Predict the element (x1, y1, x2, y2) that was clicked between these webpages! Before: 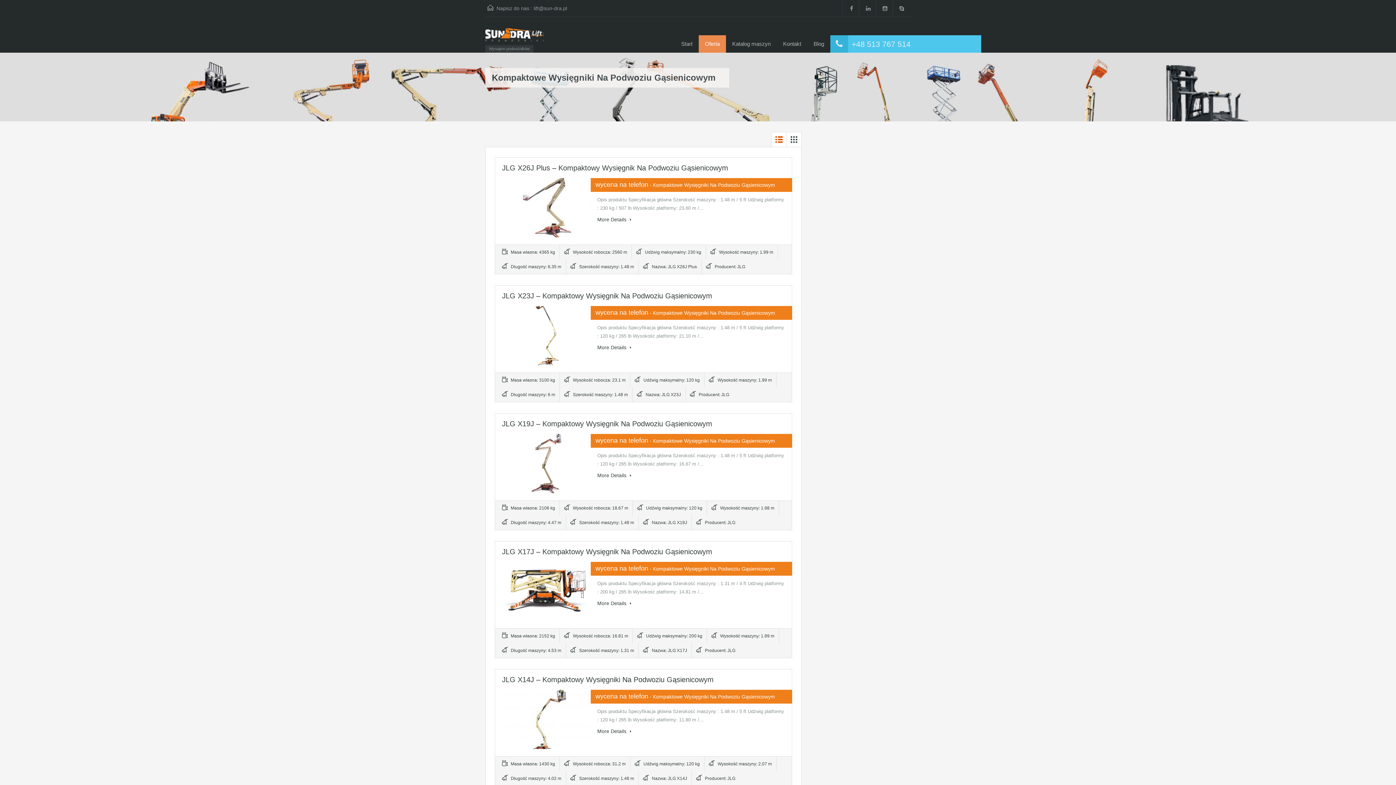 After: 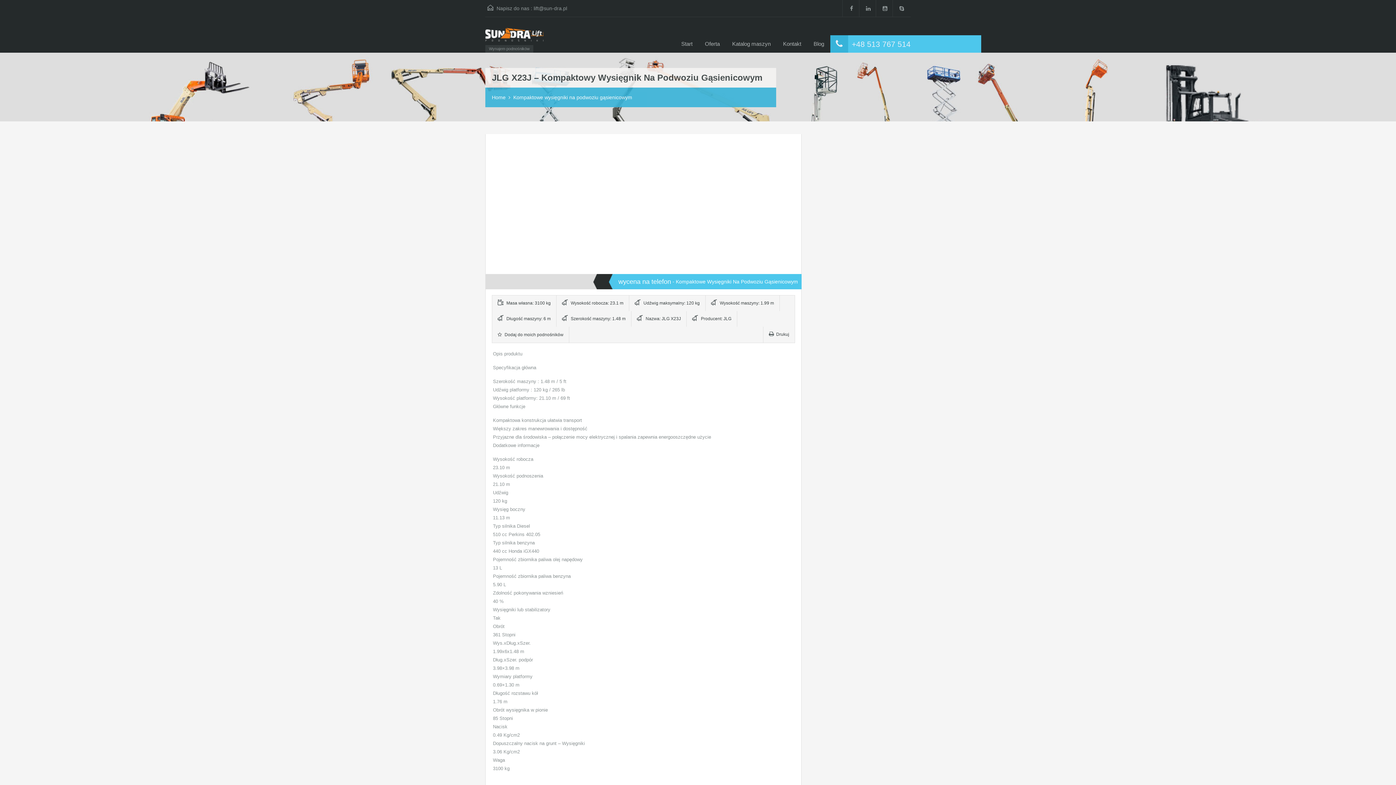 Action: bbox: (502, 306, 590, 365)